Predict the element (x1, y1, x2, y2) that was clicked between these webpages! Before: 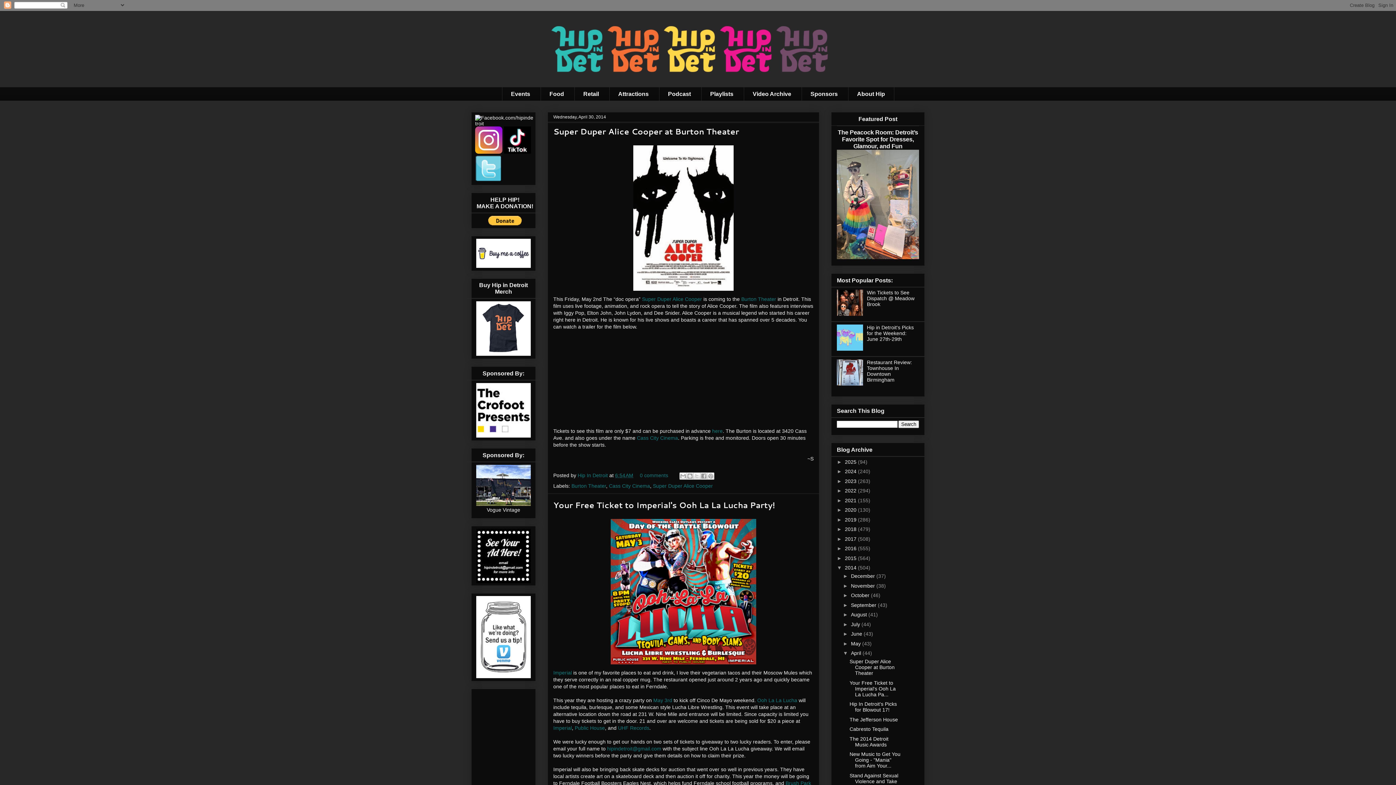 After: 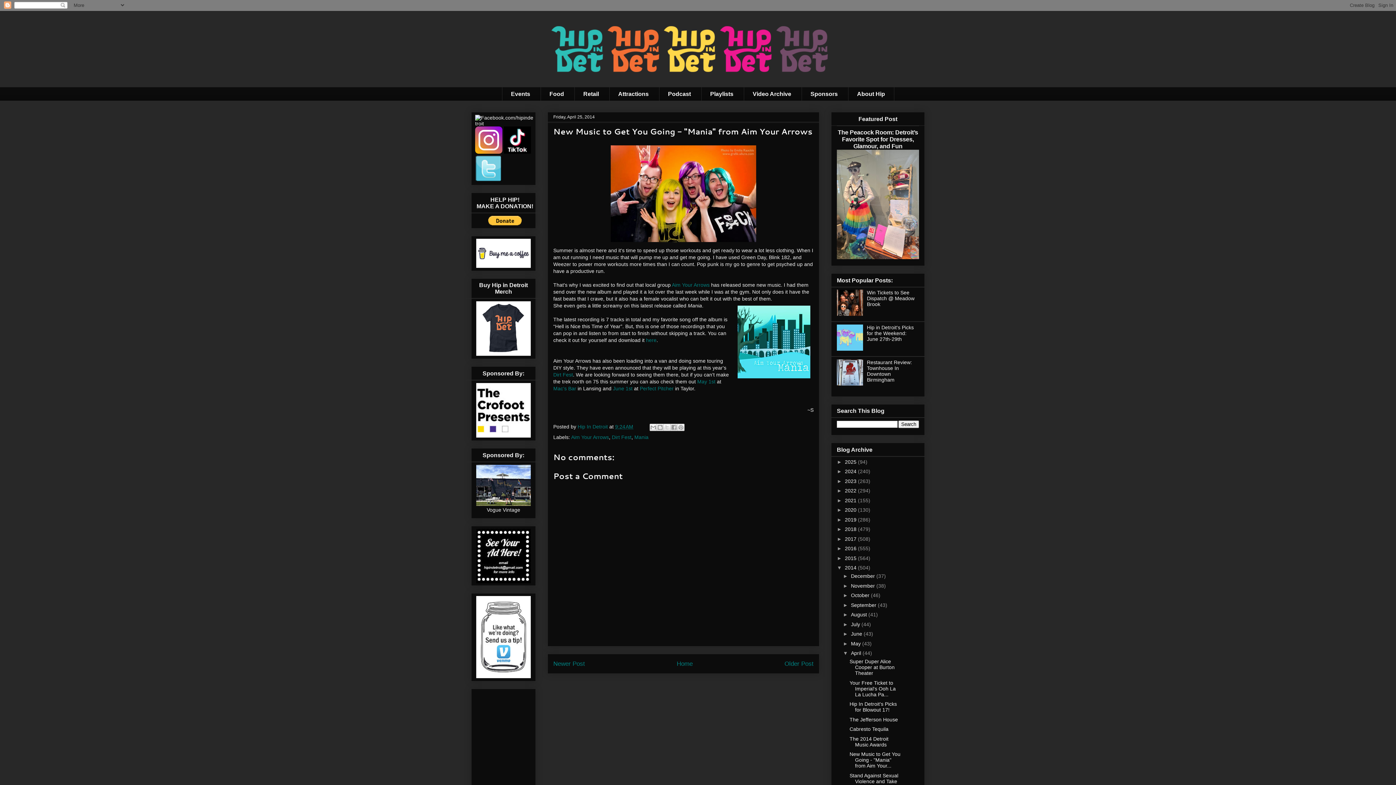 Action: label: New Music to Get You Going - "Mania" from Aim Your... bbox: (849, 751, 900, 769)